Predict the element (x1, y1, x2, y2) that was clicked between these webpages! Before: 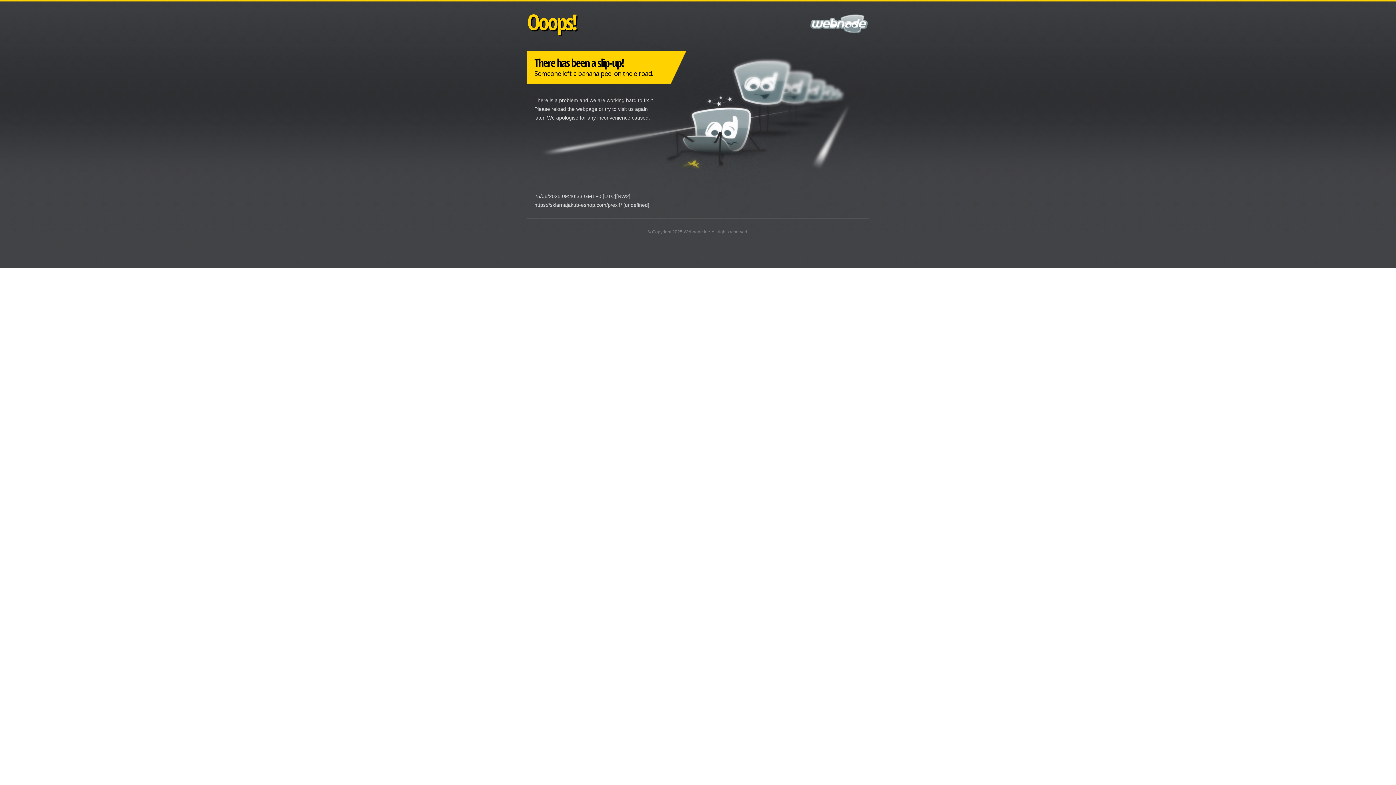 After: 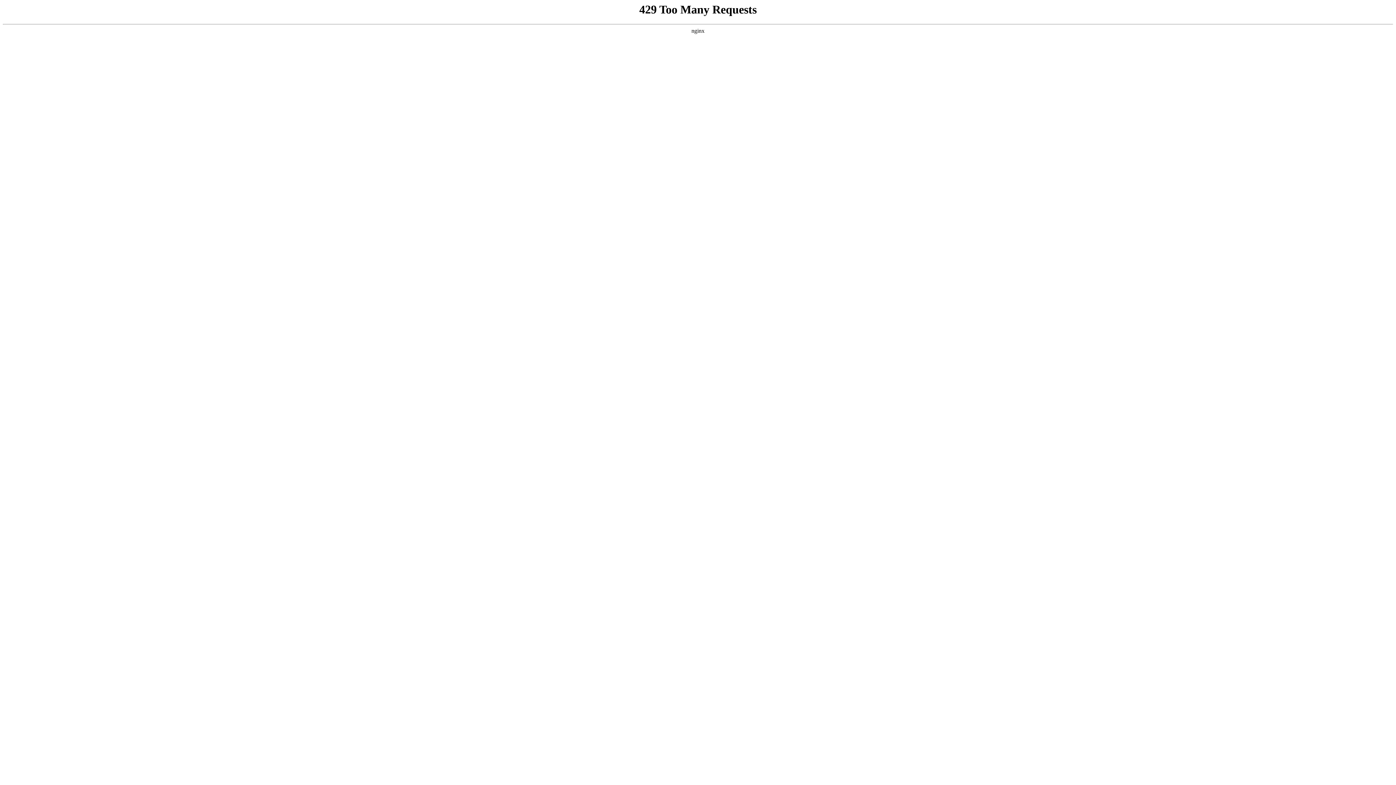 Action: label: Webnode Inc bbox: (683, 229, 710, 234)